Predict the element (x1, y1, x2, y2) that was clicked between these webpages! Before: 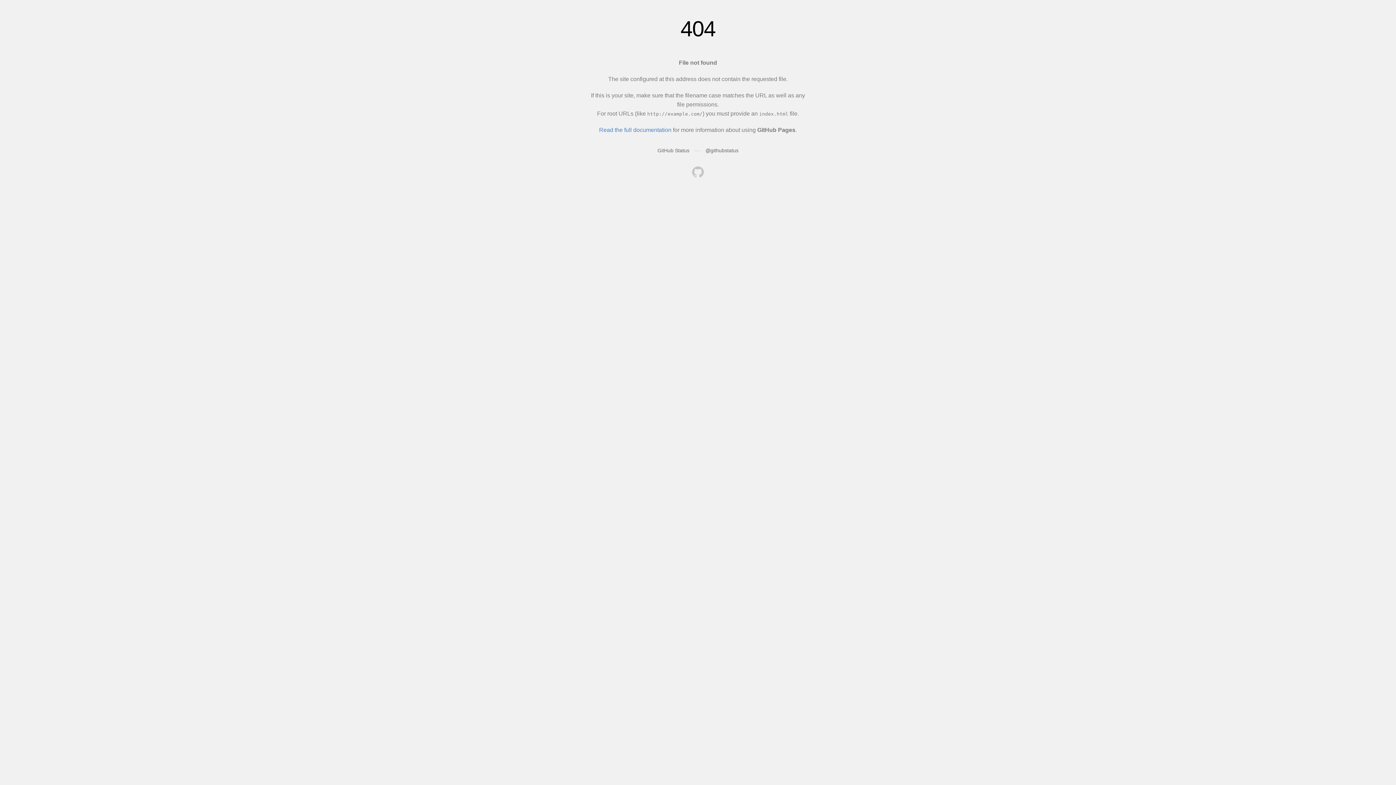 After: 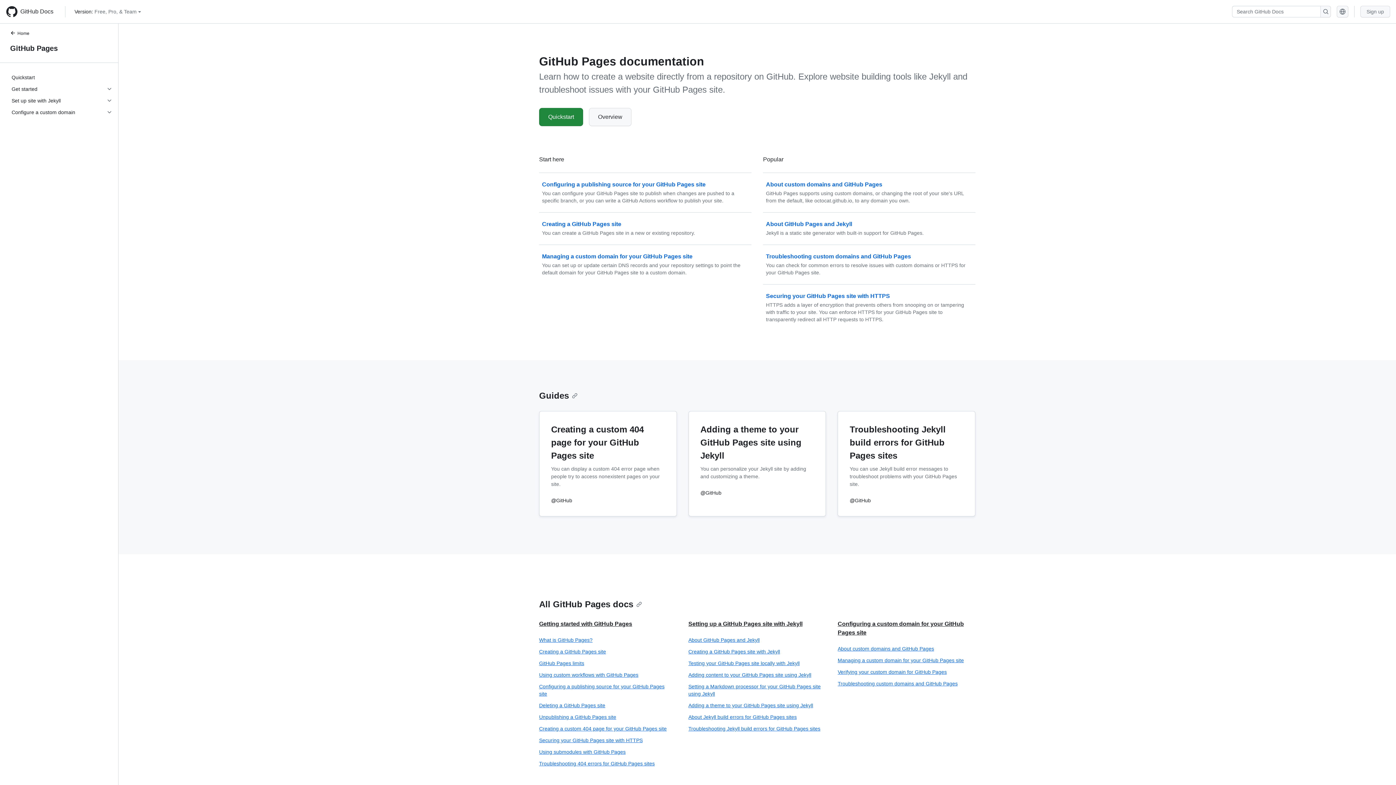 Action: bbox: (599, 126, 671, 133) label: Read the full documentation